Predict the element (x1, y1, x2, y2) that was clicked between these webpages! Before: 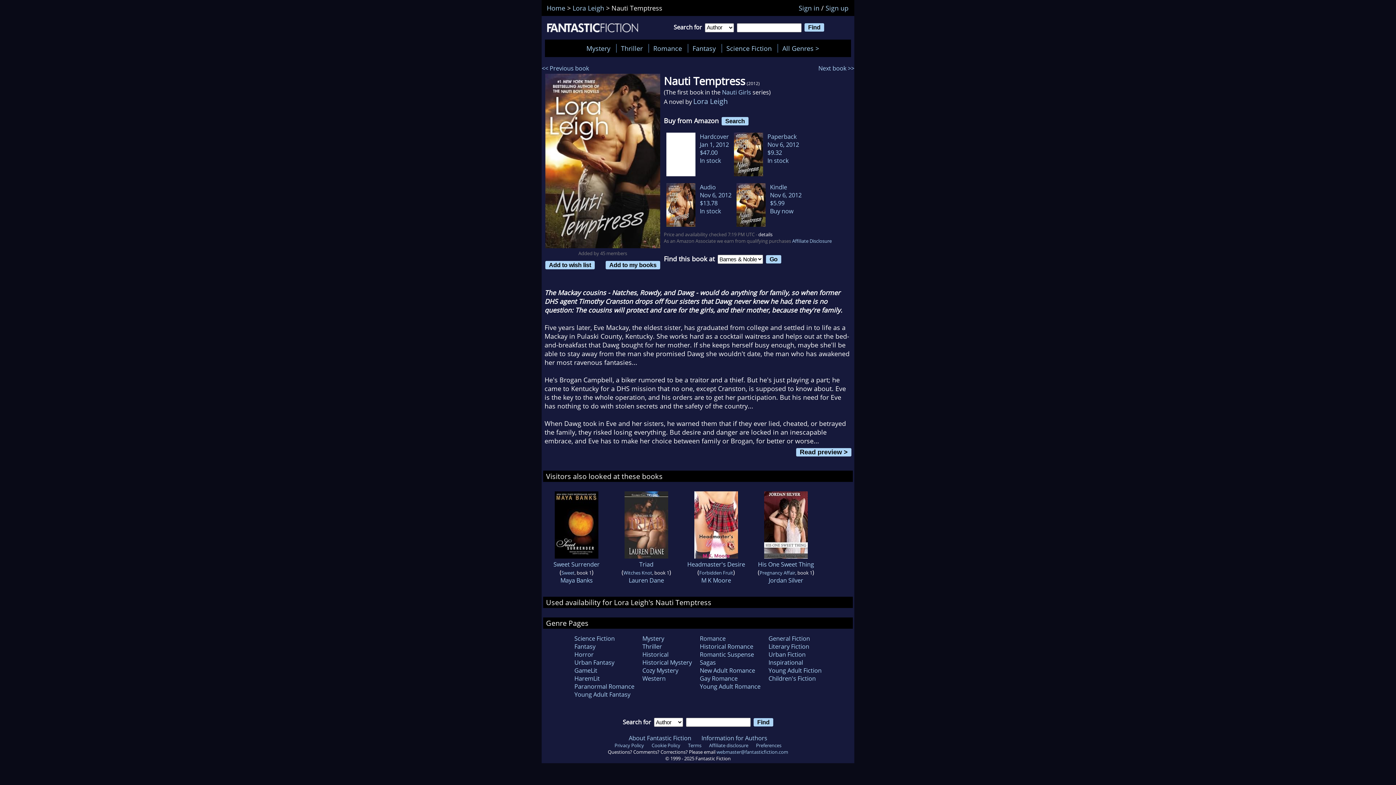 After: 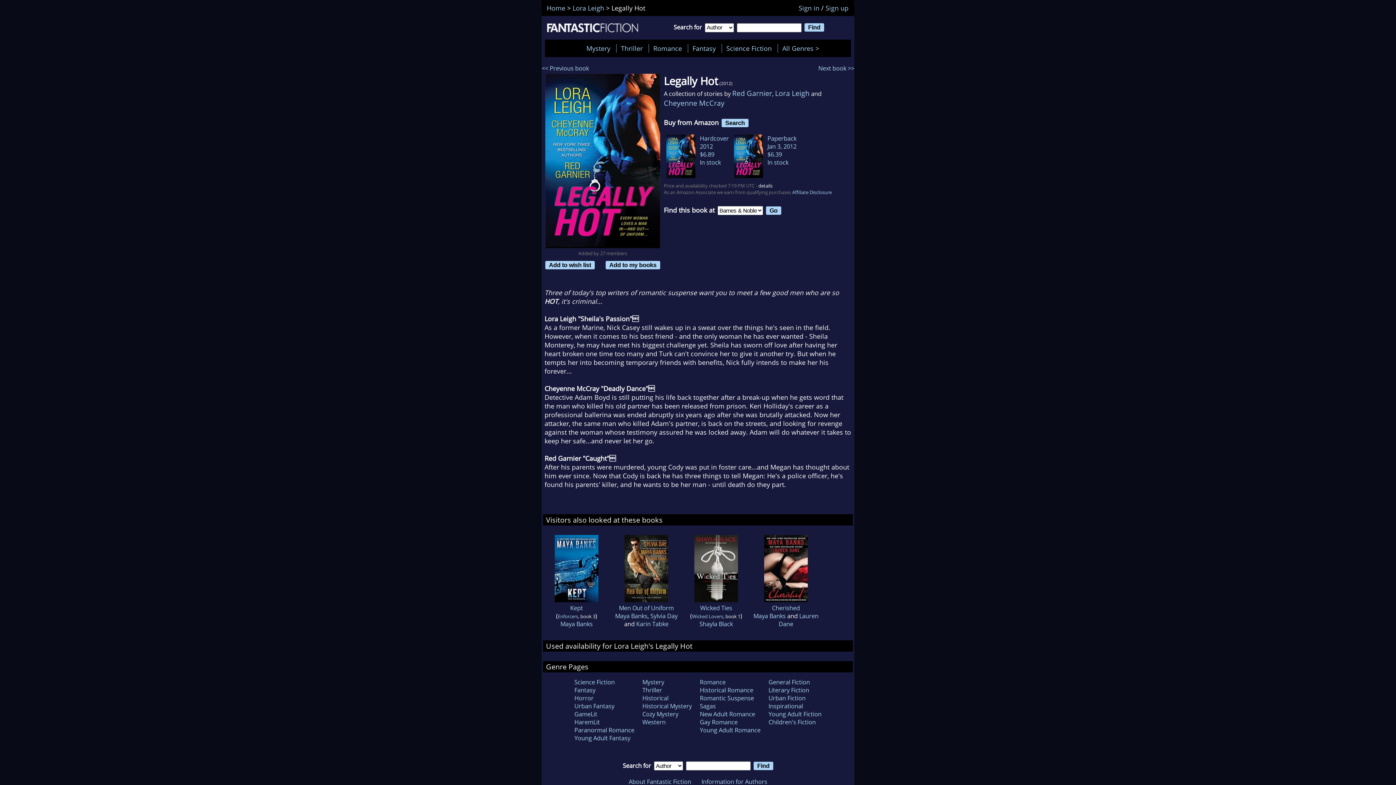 Action: bbox: (541, 64, 589, 72) label: << Previous book